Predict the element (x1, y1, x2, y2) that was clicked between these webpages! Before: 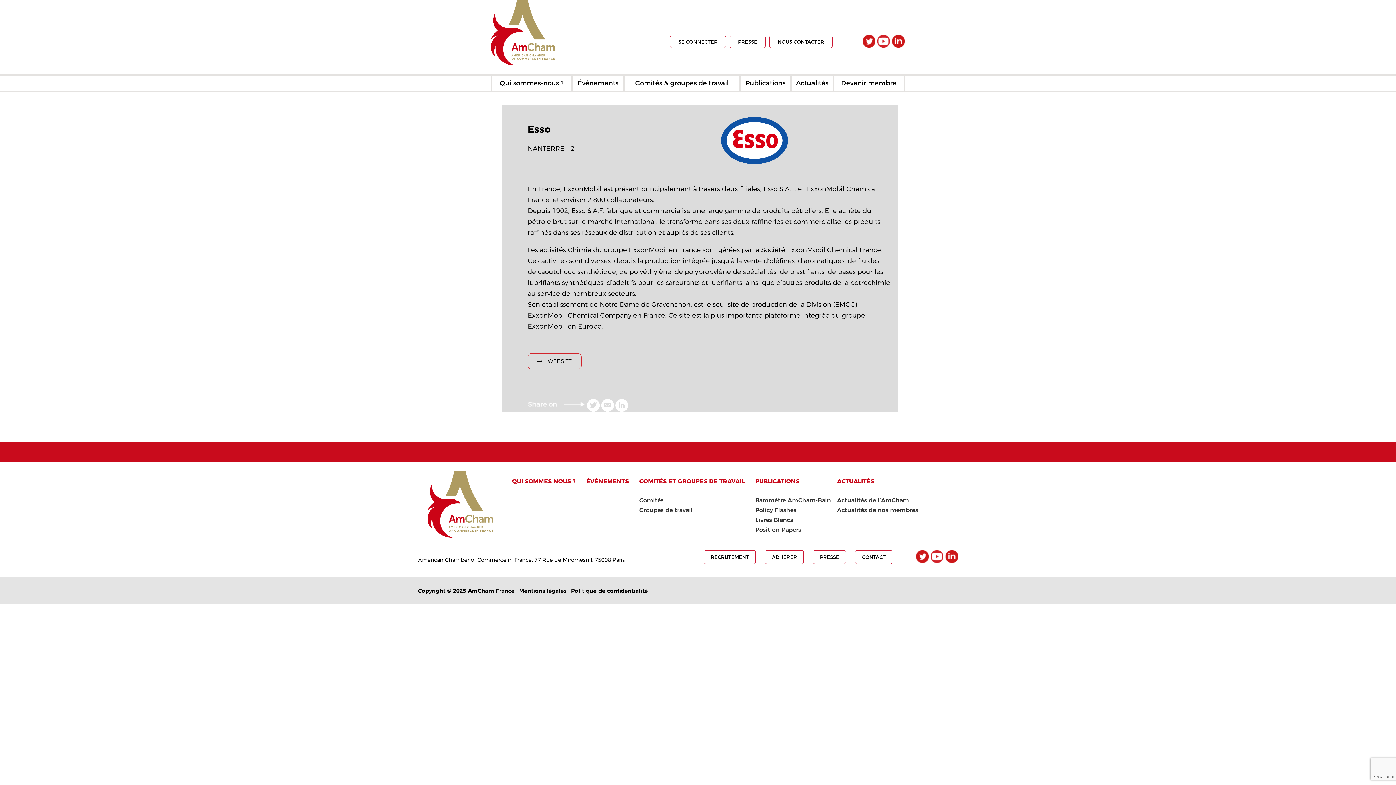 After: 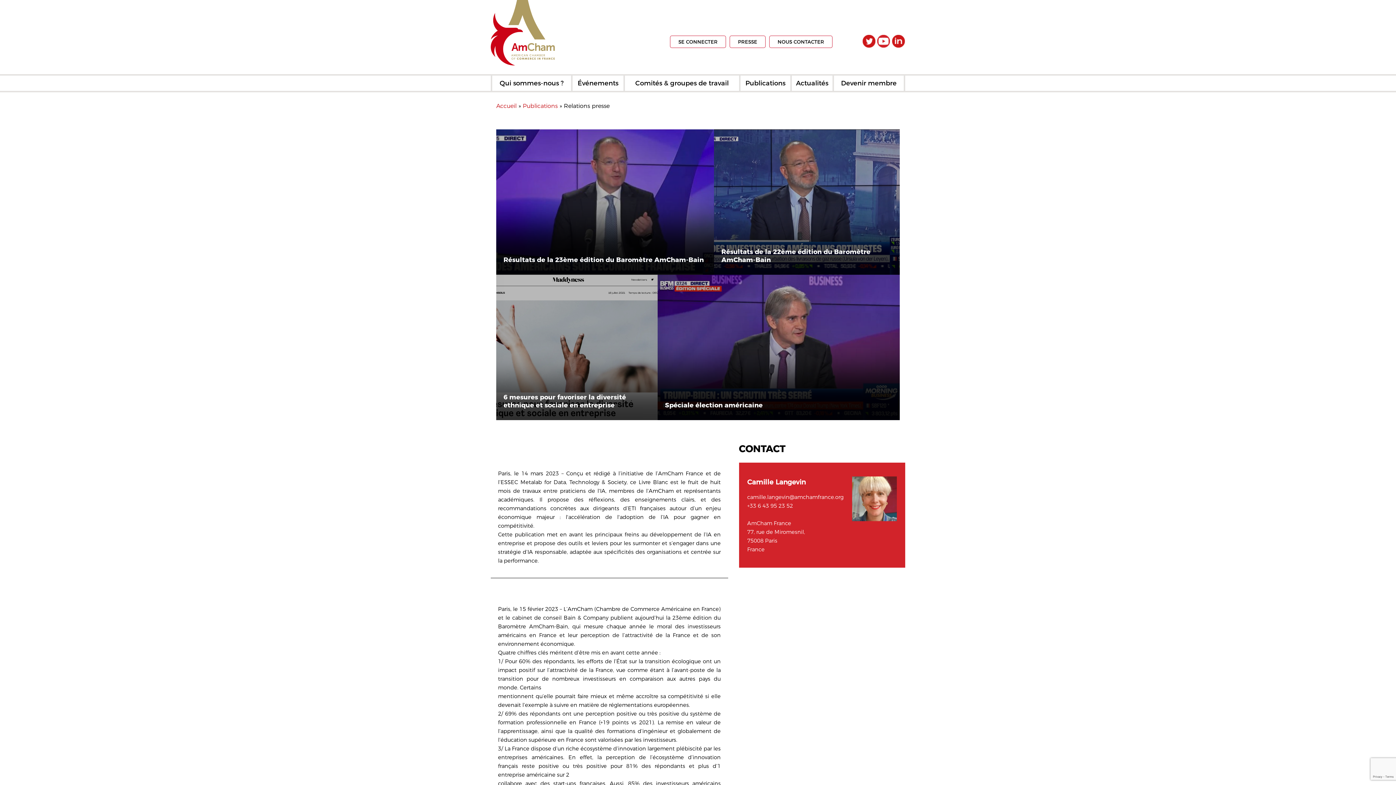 Action: label: PRESSE bbox: (813, 550, 846, 564)